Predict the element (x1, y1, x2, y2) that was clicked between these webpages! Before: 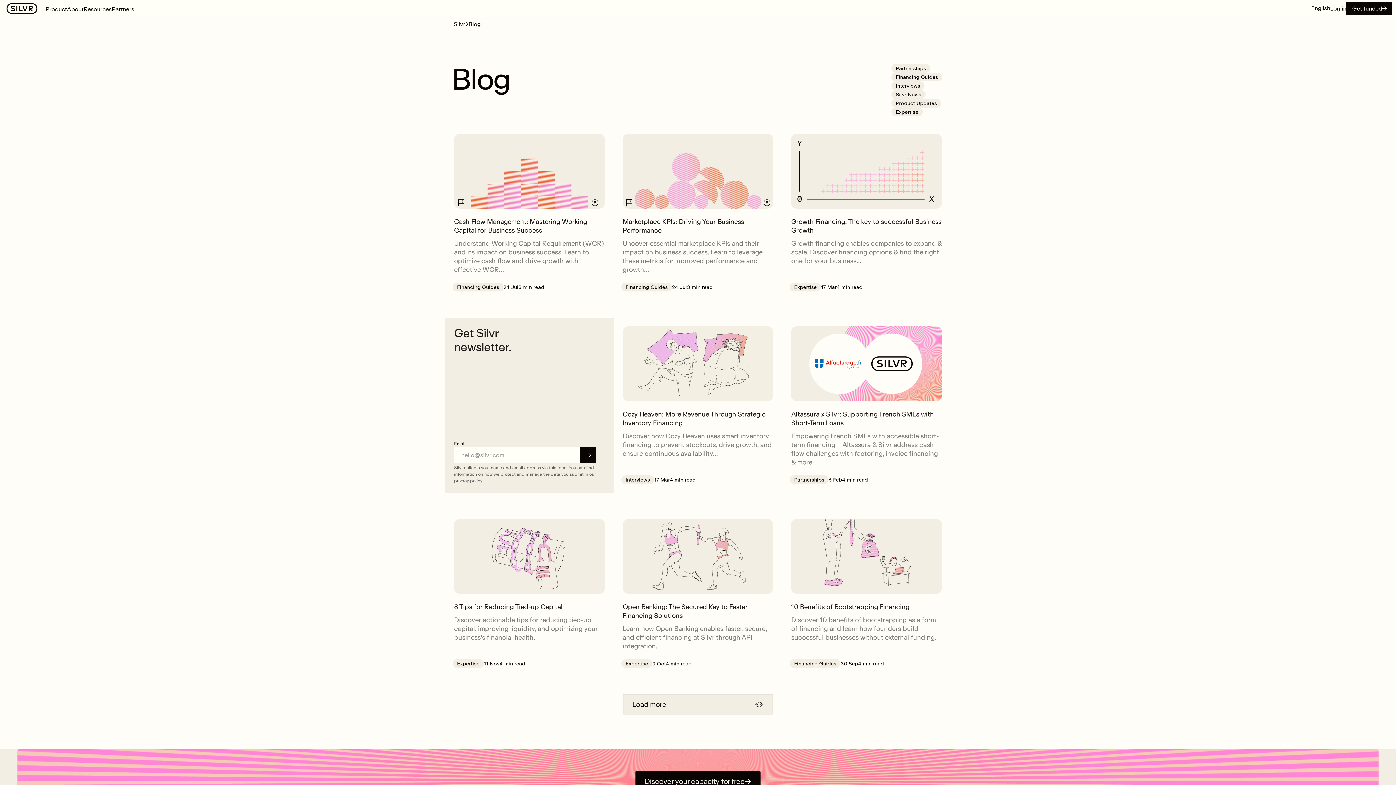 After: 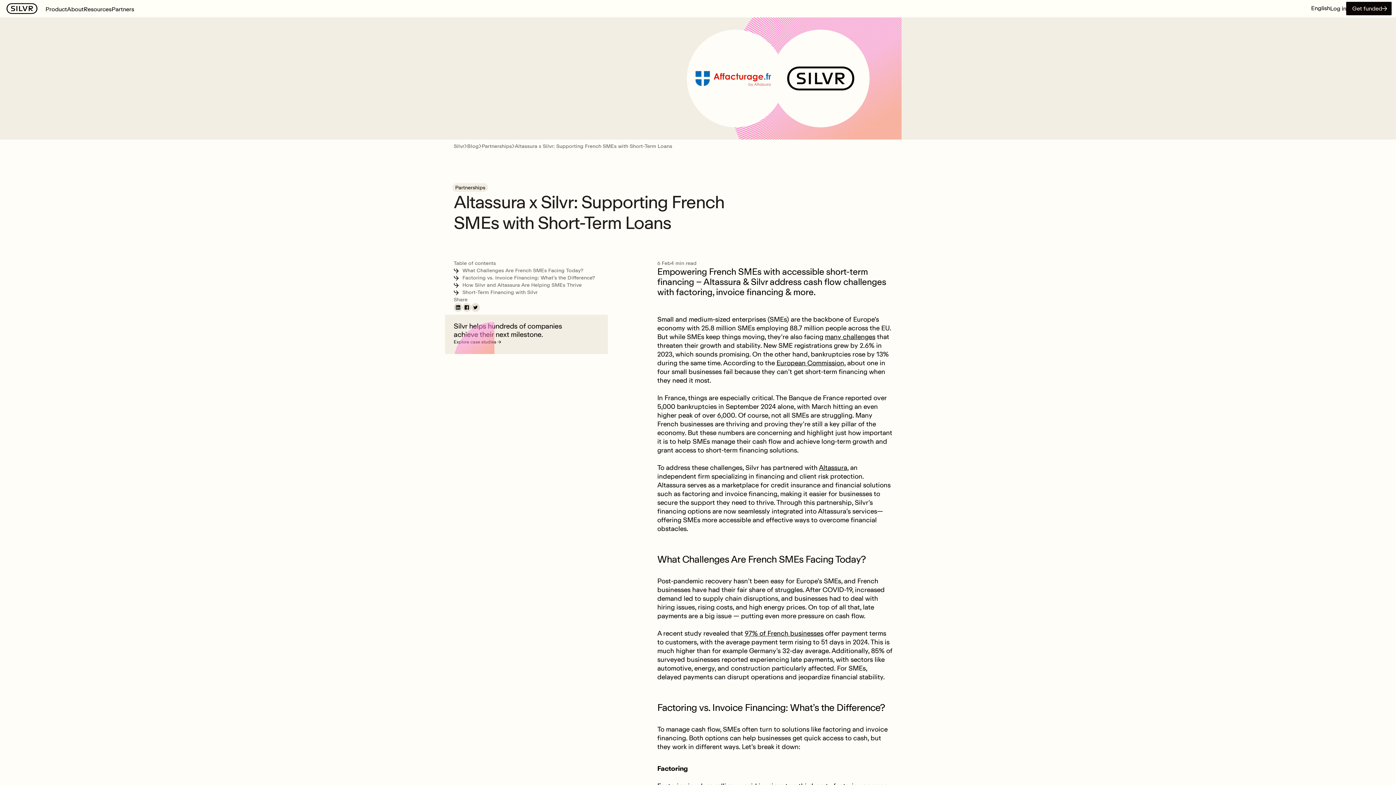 Action: bbox: (782, 317, 950, 493) label: Altassura x Silvr: Supporting French SMEs with Short-Term Loans
Empowering French SMEs with accessible short-term financing – Altassura & Silvr address cash flow challenges with factoring, invoice financing & more.
Partnerships
6 Feb
4
 min read
Read Article